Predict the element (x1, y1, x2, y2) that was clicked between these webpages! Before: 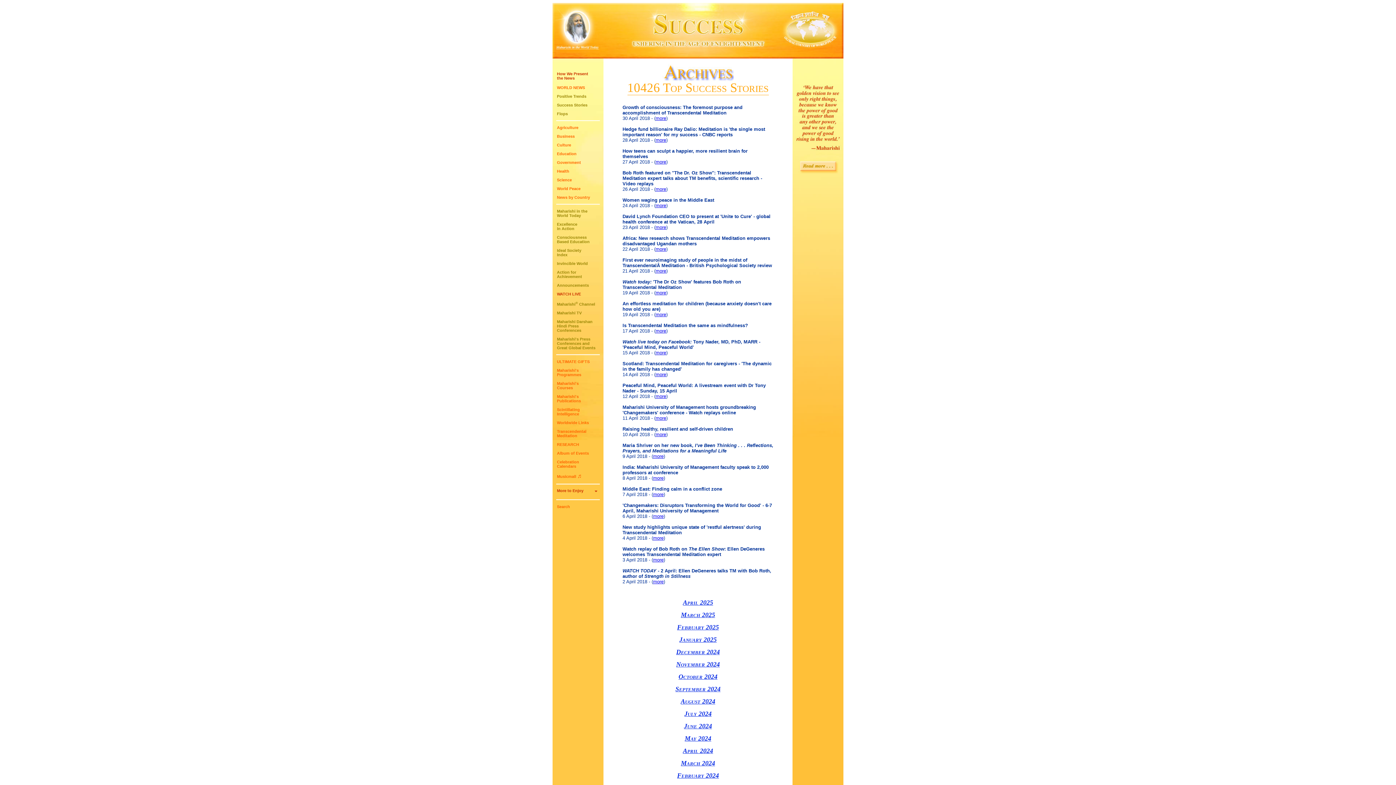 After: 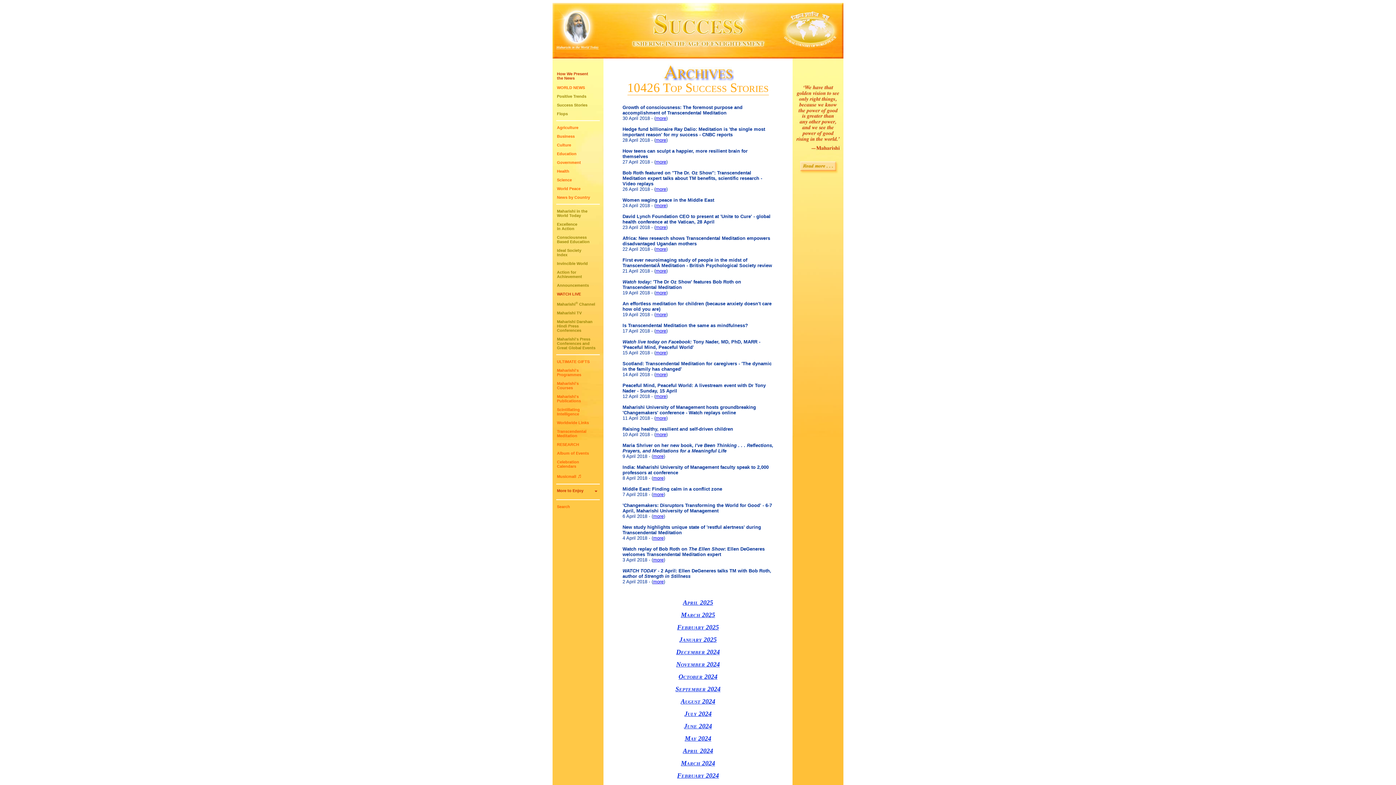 Action: bbox: (655, 328, 666, 333) label: more